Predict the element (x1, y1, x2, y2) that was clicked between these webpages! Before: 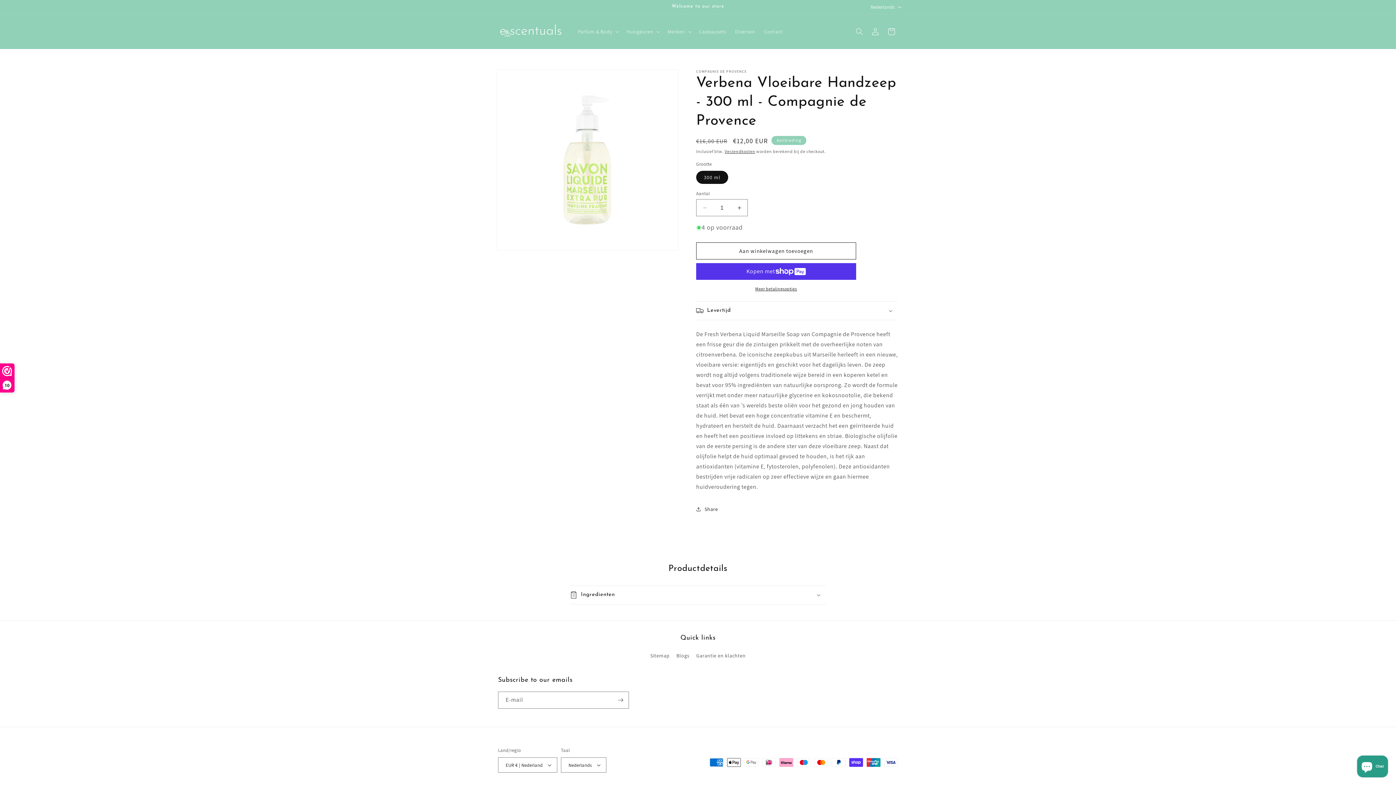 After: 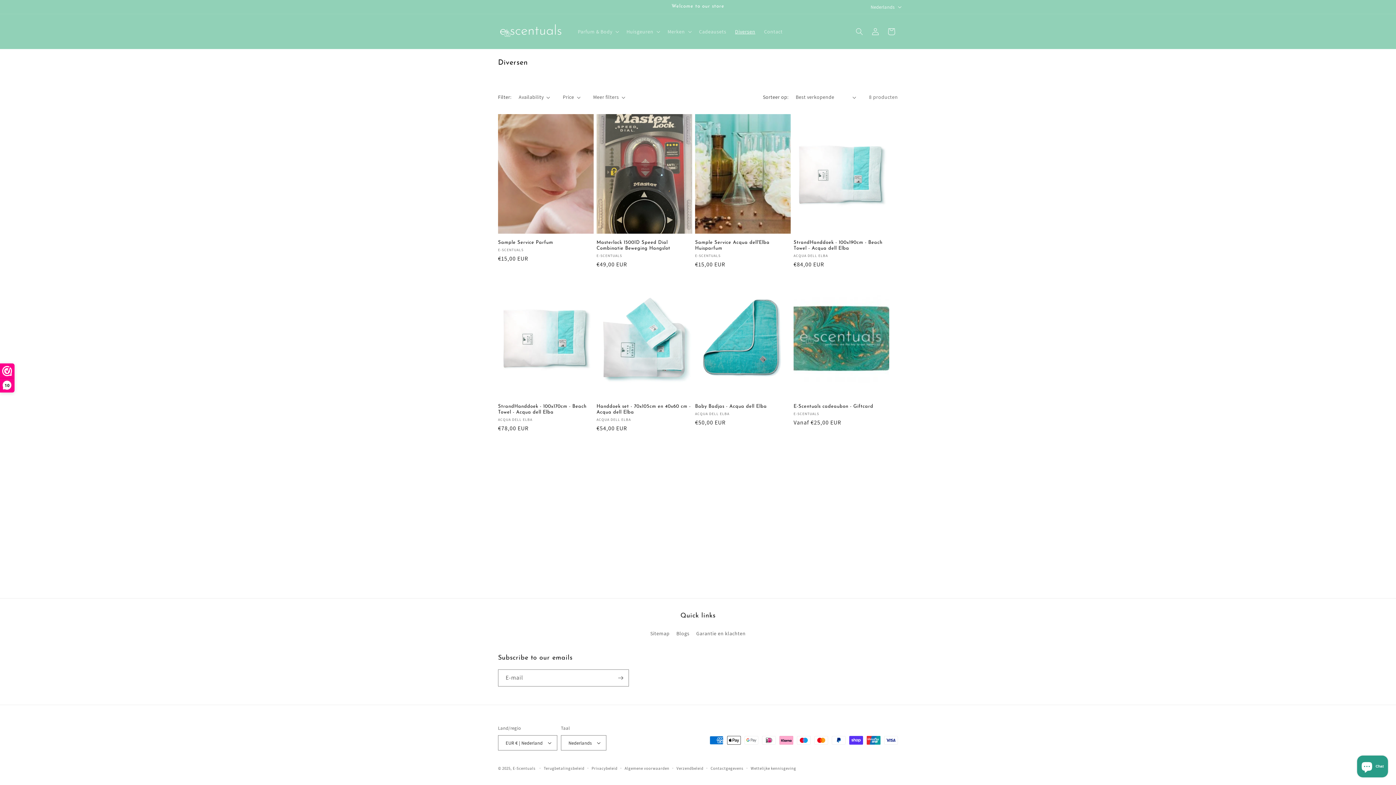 Action: label: Diversen bbox: (730, 23, 759, 39)